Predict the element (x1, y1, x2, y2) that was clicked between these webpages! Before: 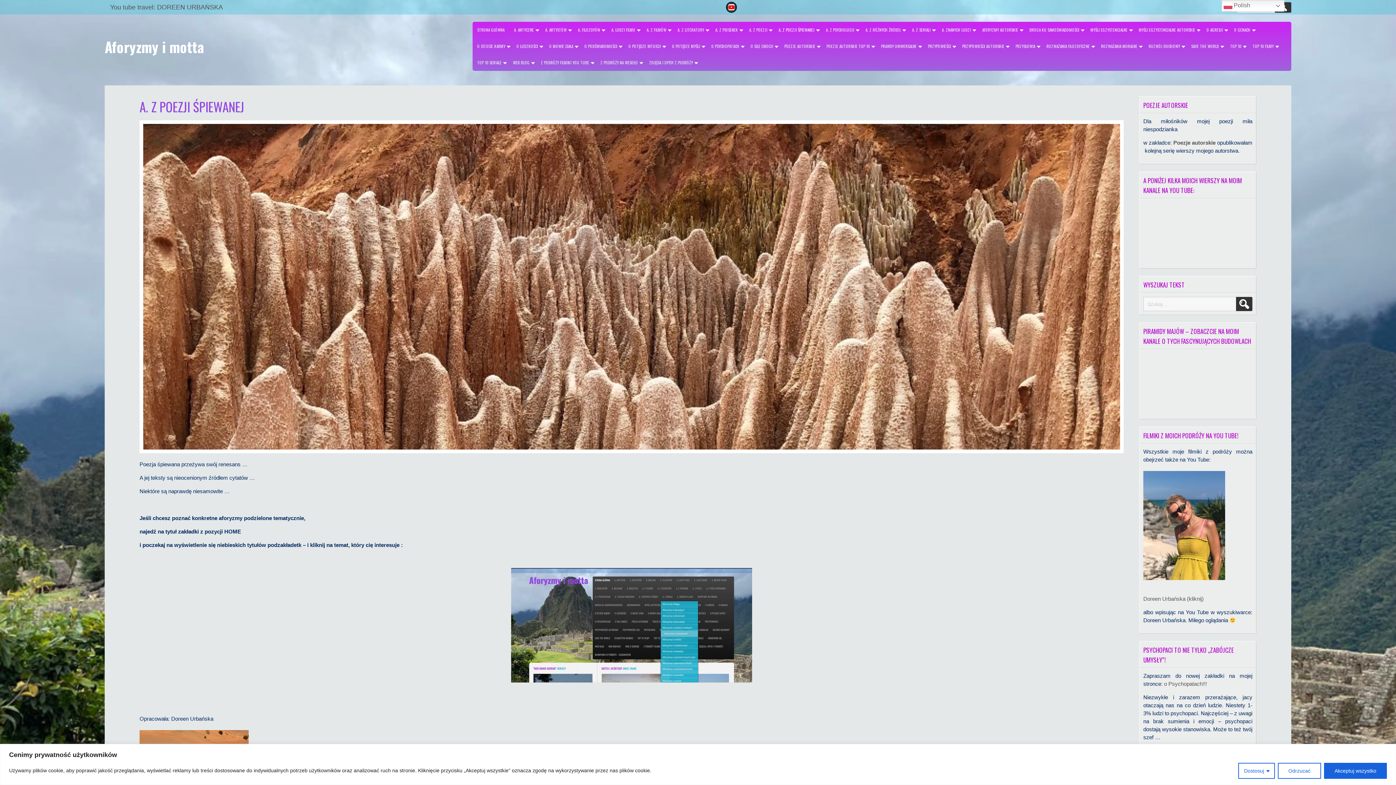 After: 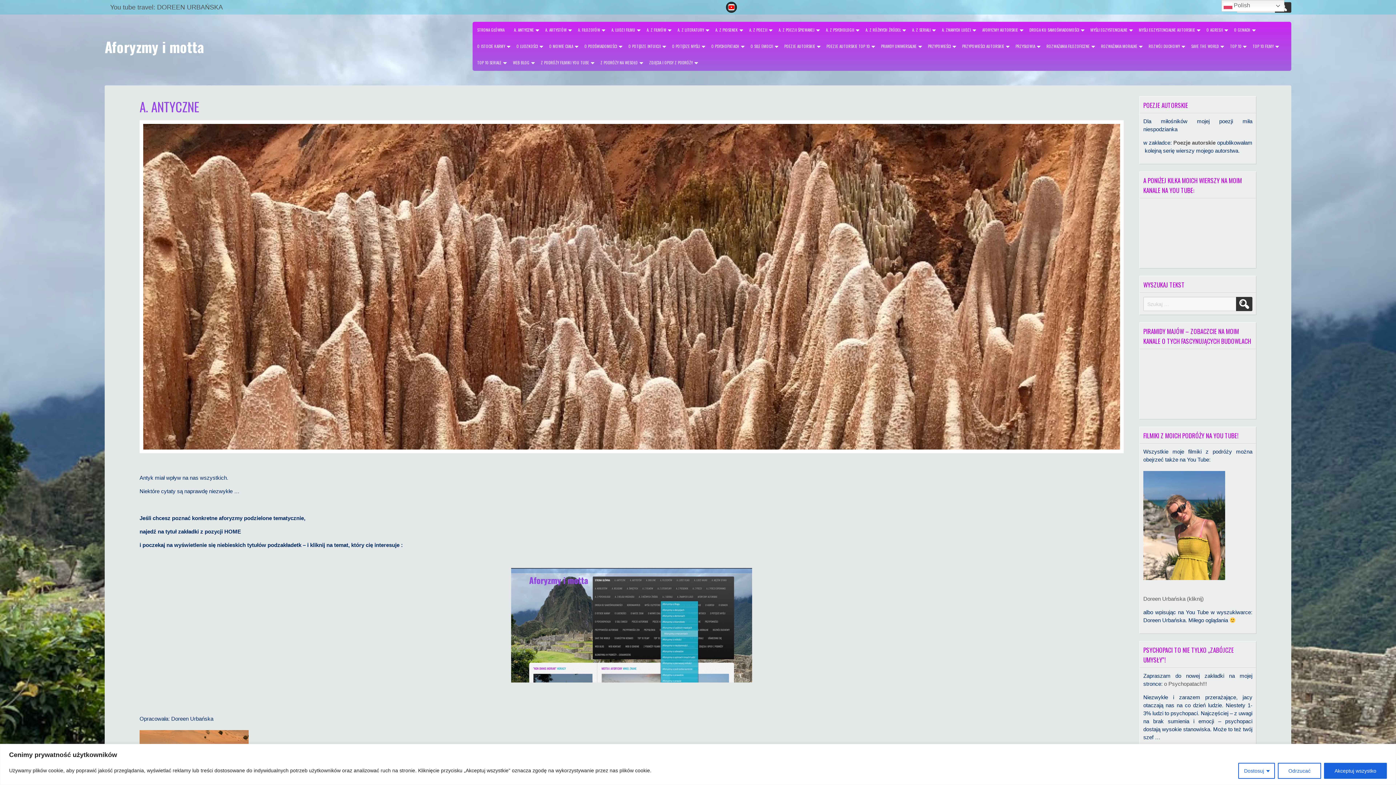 Action: bbox: (510, 21, 539, 38) label: A. ANTYCZNE